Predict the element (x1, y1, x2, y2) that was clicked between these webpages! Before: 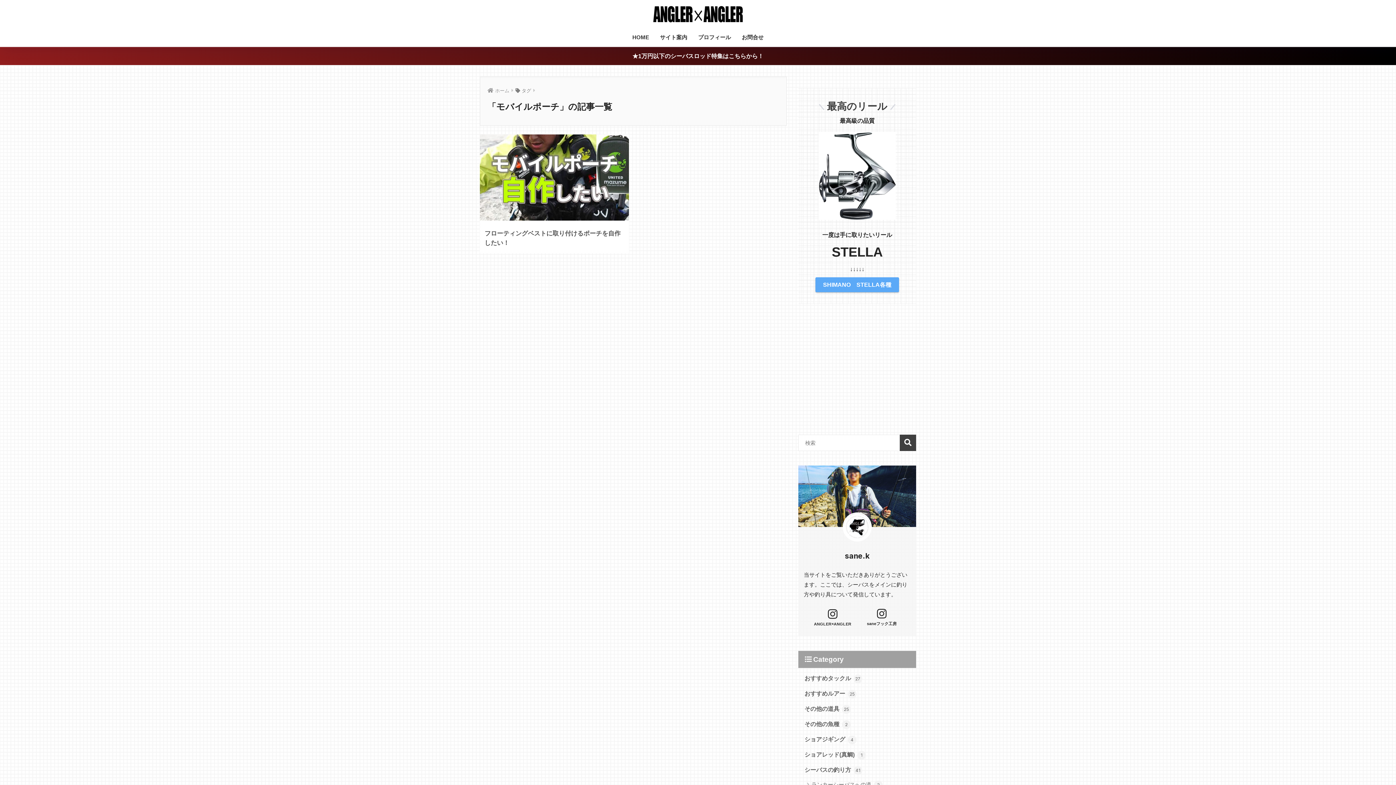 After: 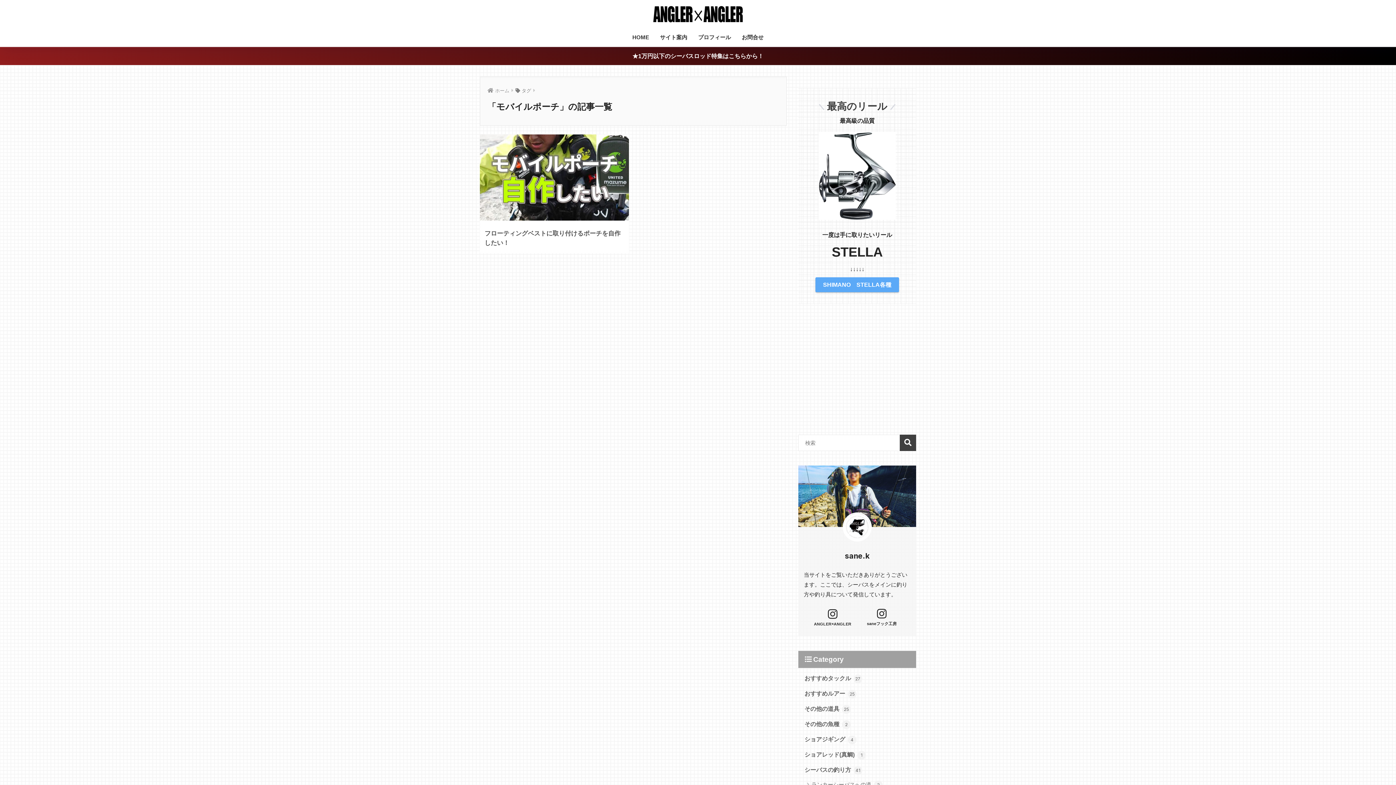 Action: label: 検索 bbox: (900, 435, 916, 451)